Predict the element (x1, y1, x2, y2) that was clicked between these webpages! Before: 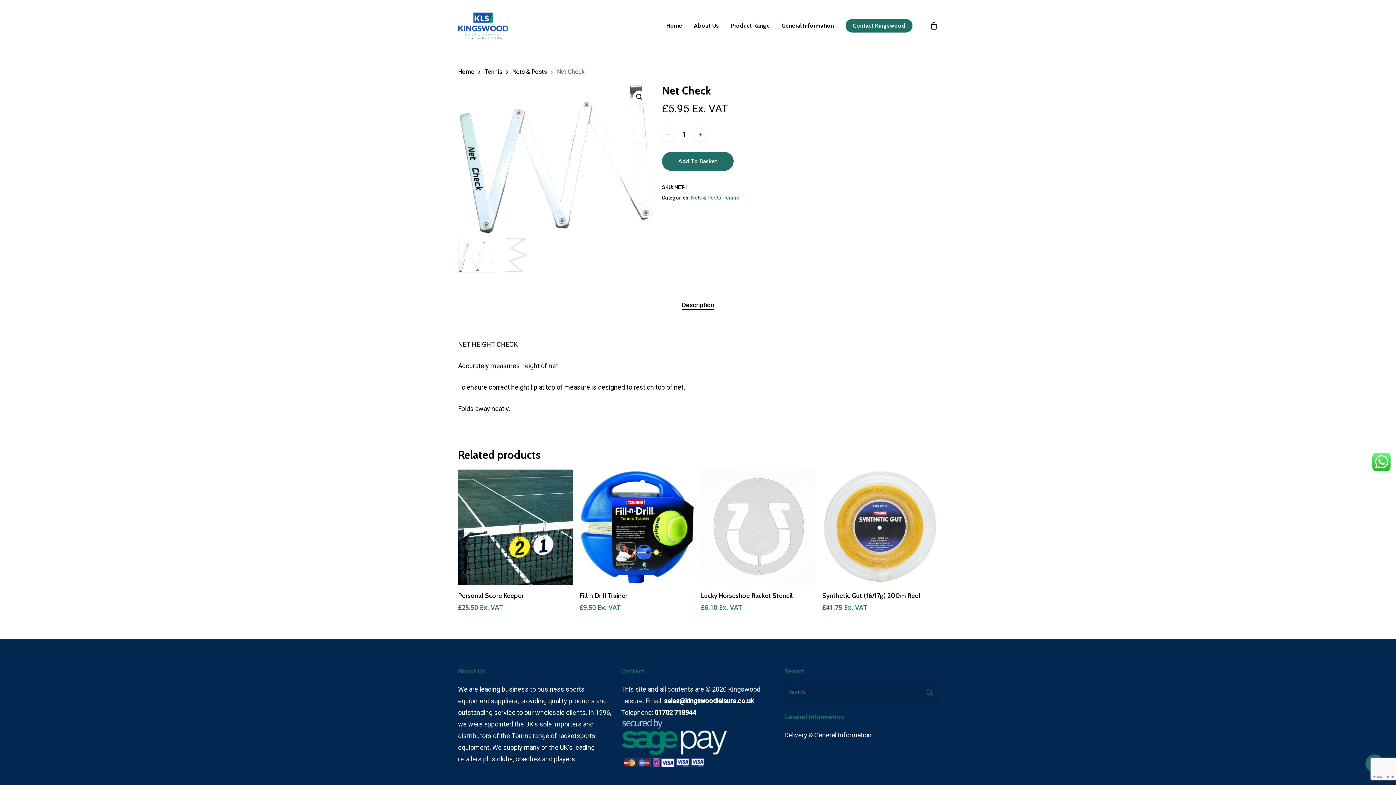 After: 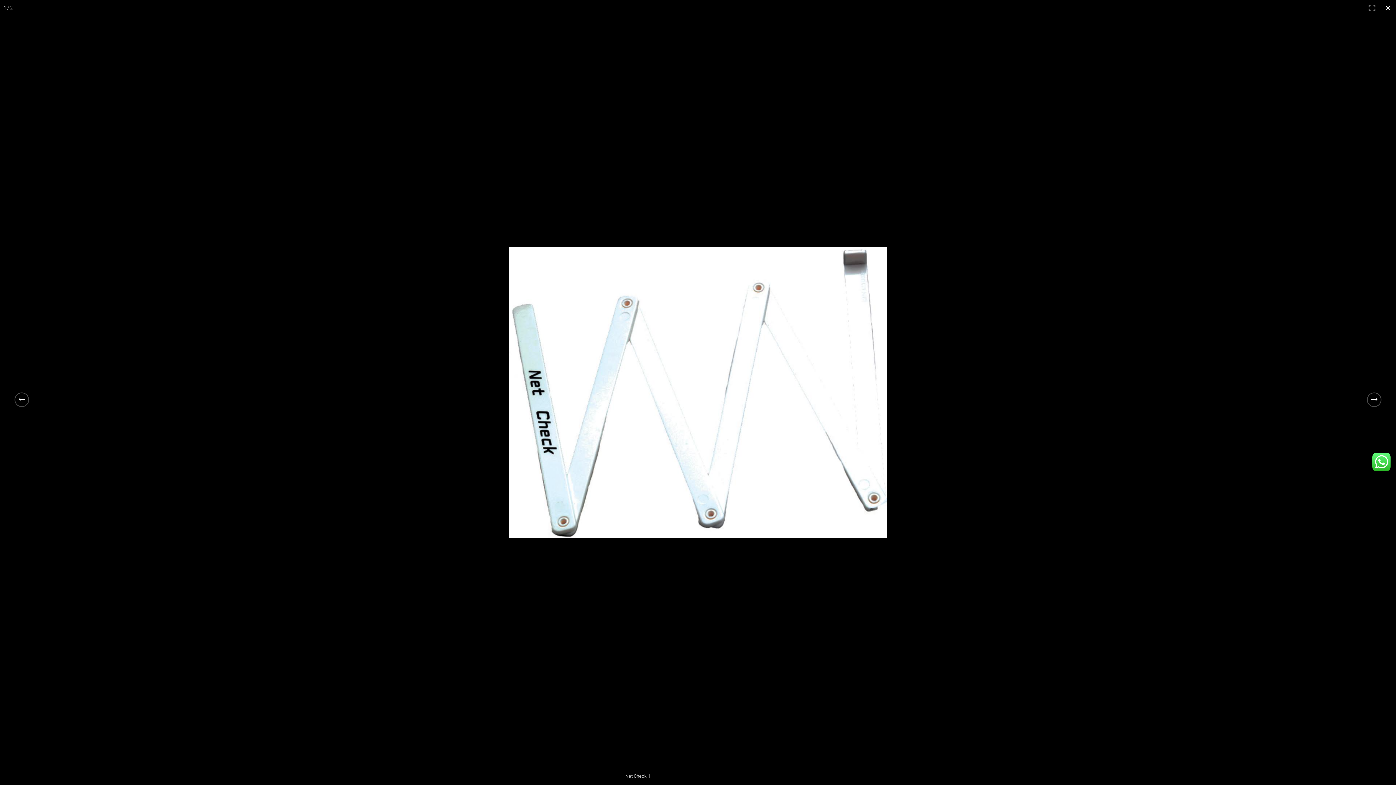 Action: bbox: (632, 90, 646, 103)